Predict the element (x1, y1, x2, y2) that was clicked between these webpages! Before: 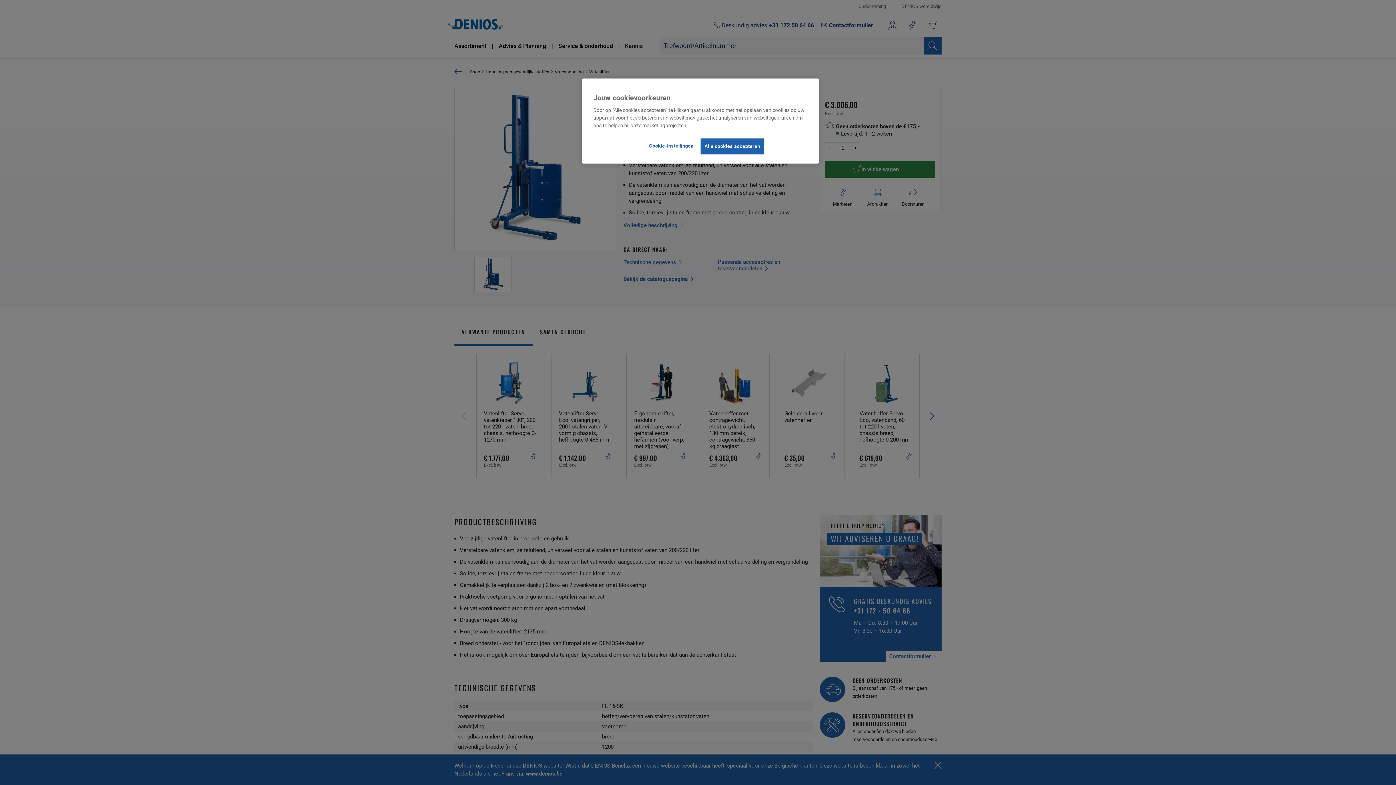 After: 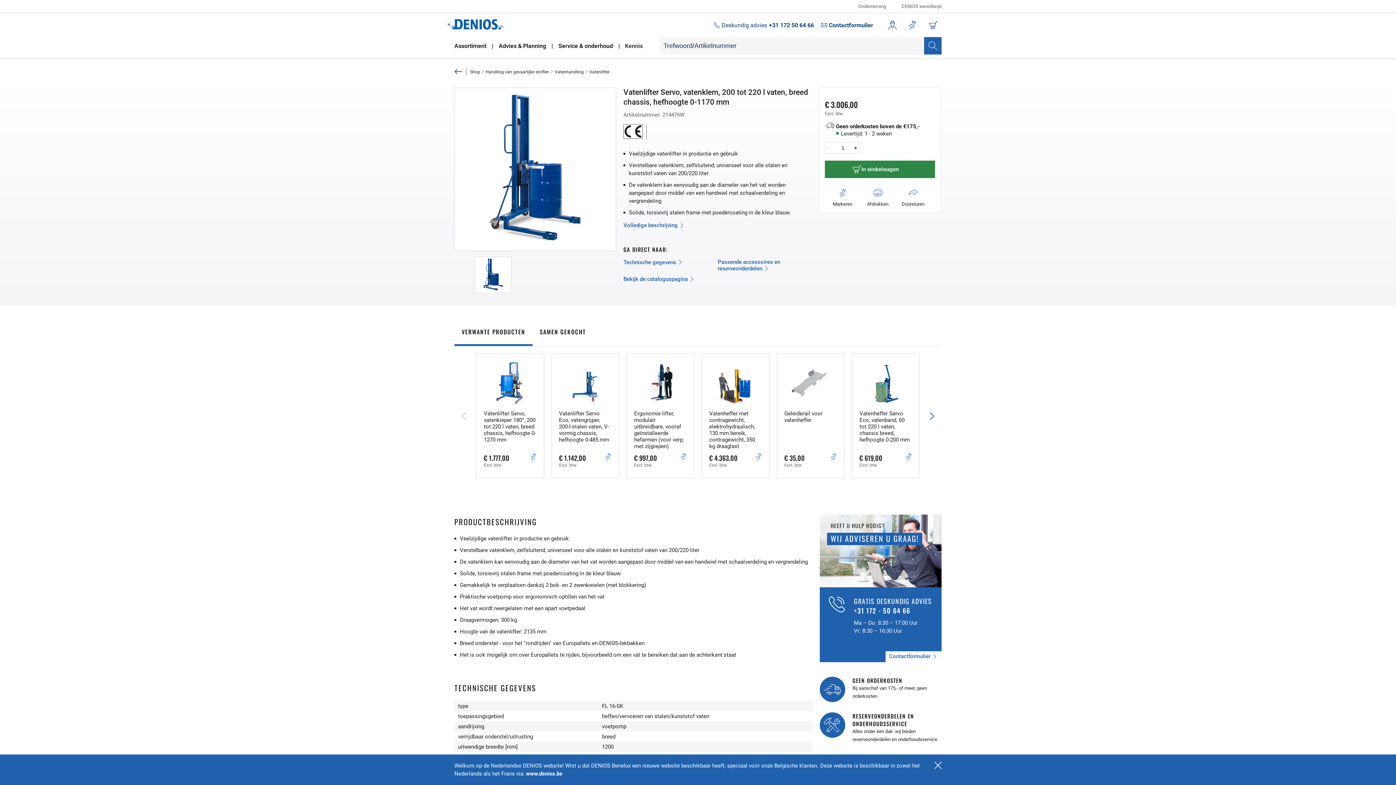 Action: label: Alle cookies accepteren bbox: (700, 138, 764, 154)